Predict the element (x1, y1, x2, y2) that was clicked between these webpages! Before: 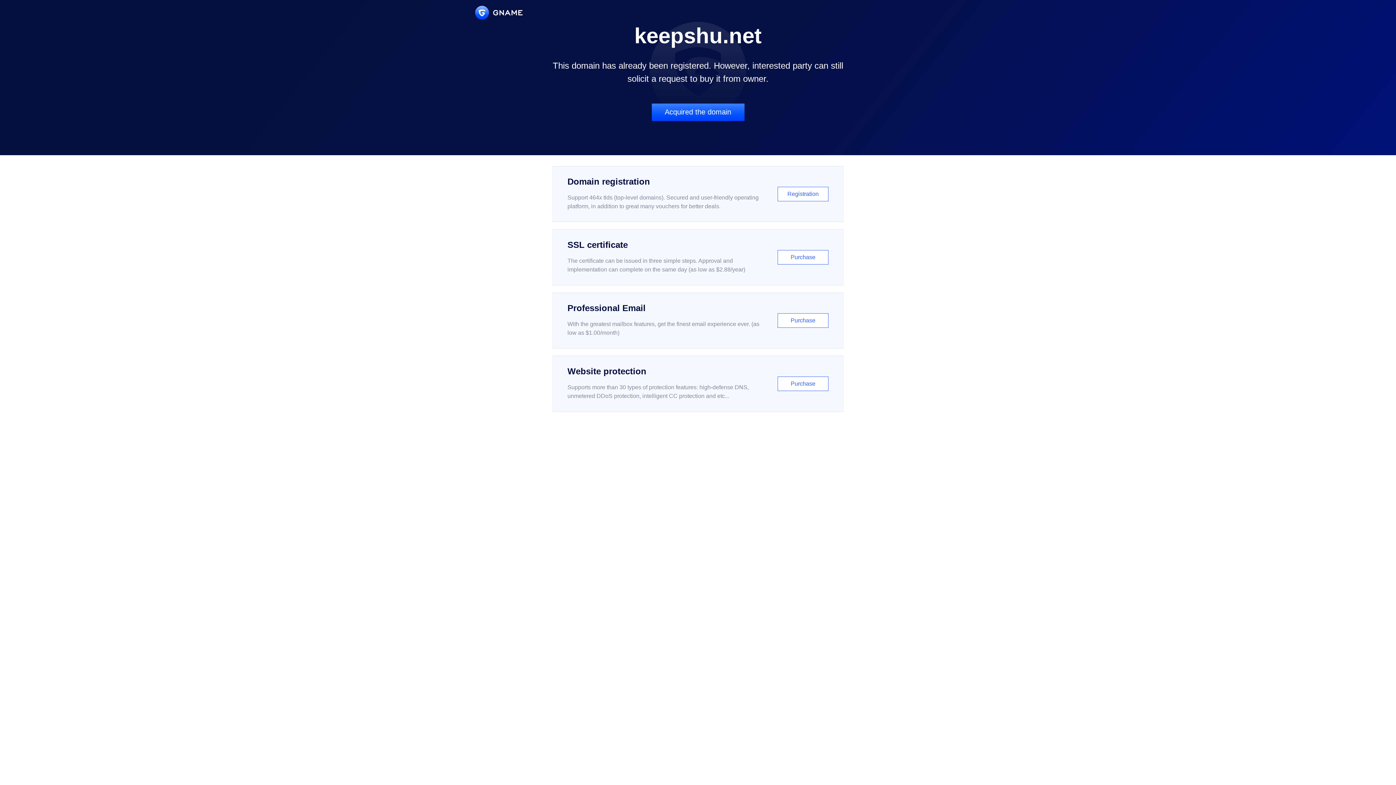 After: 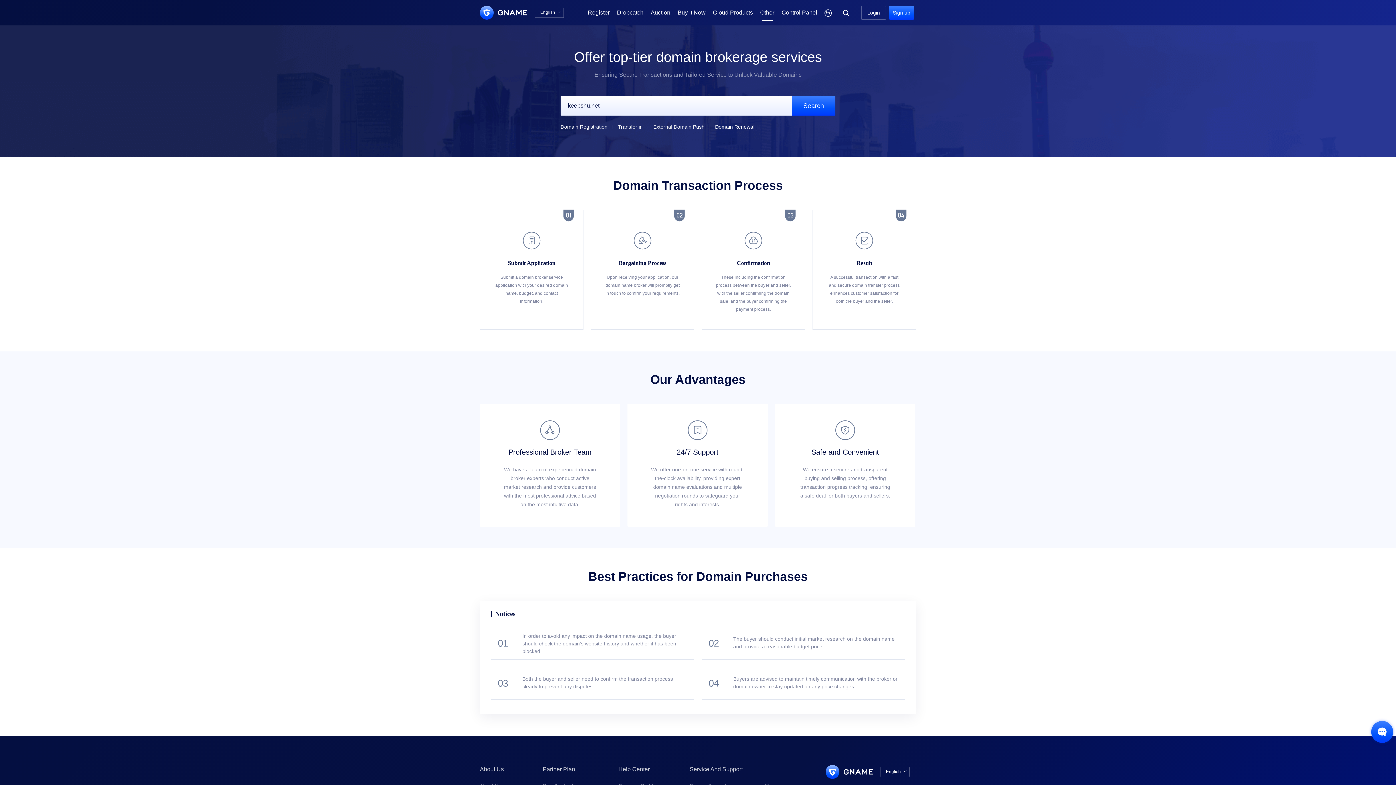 Action: bbox: (651, 103, 744, 121) label: Acquired the domain